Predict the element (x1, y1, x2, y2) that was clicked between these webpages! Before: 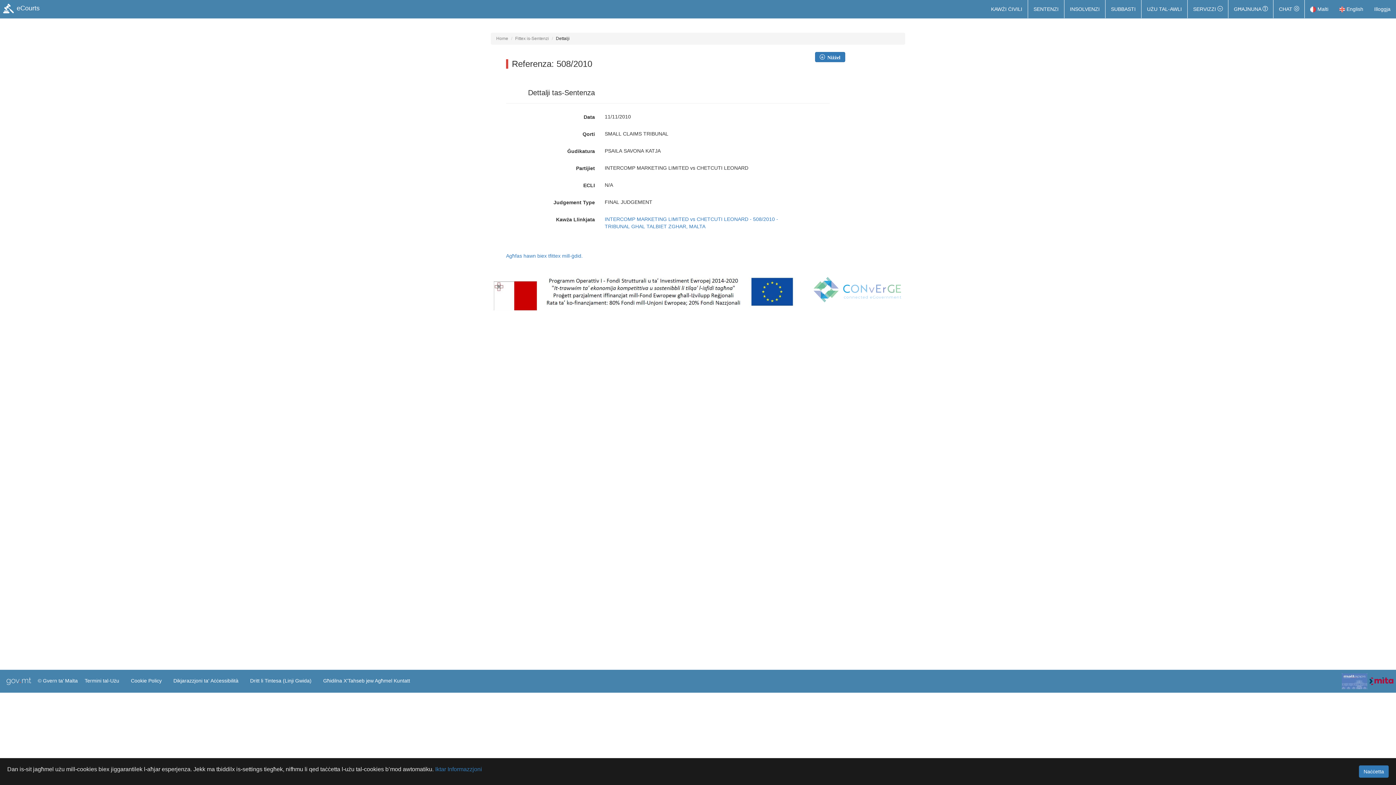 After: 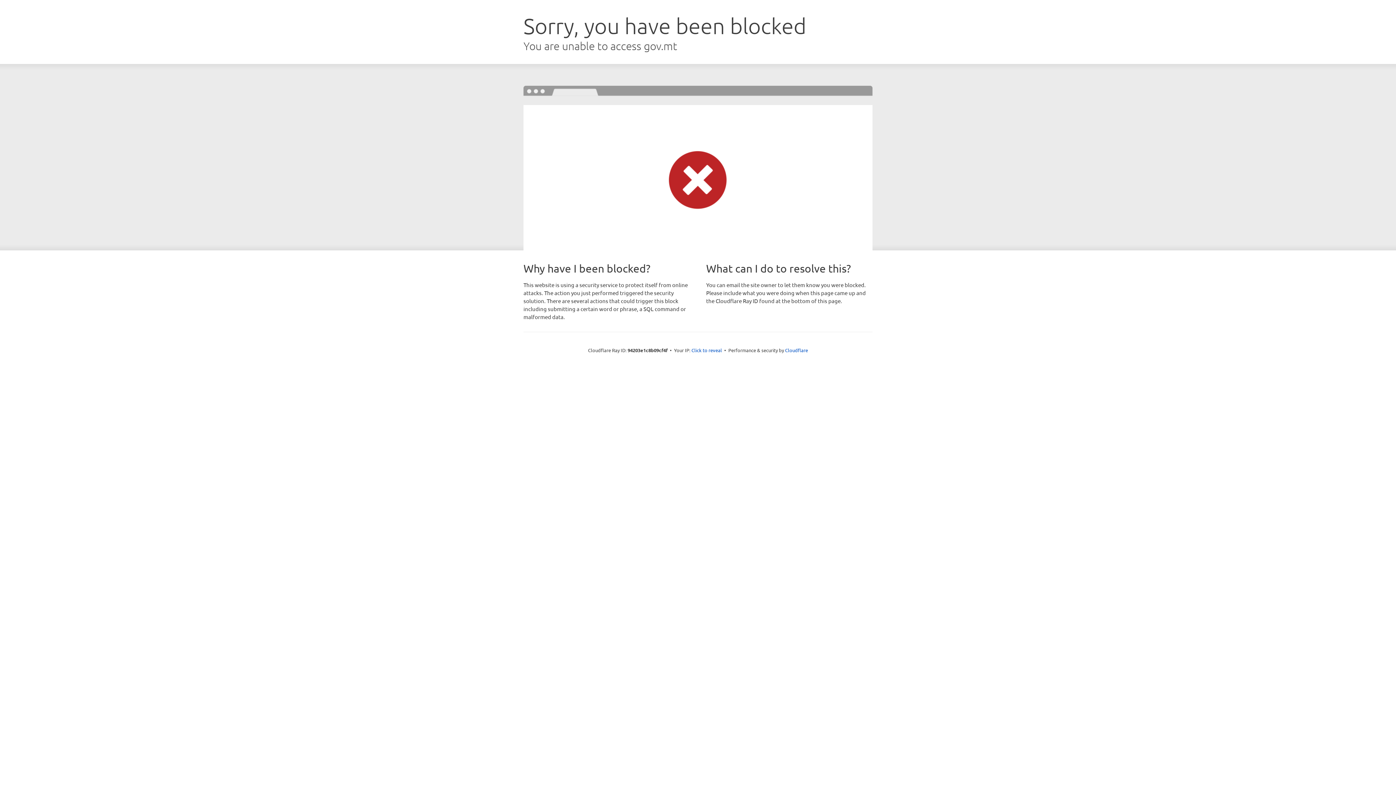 Action: bbox: (1369, 0, 1396, 18) label: Illoggja